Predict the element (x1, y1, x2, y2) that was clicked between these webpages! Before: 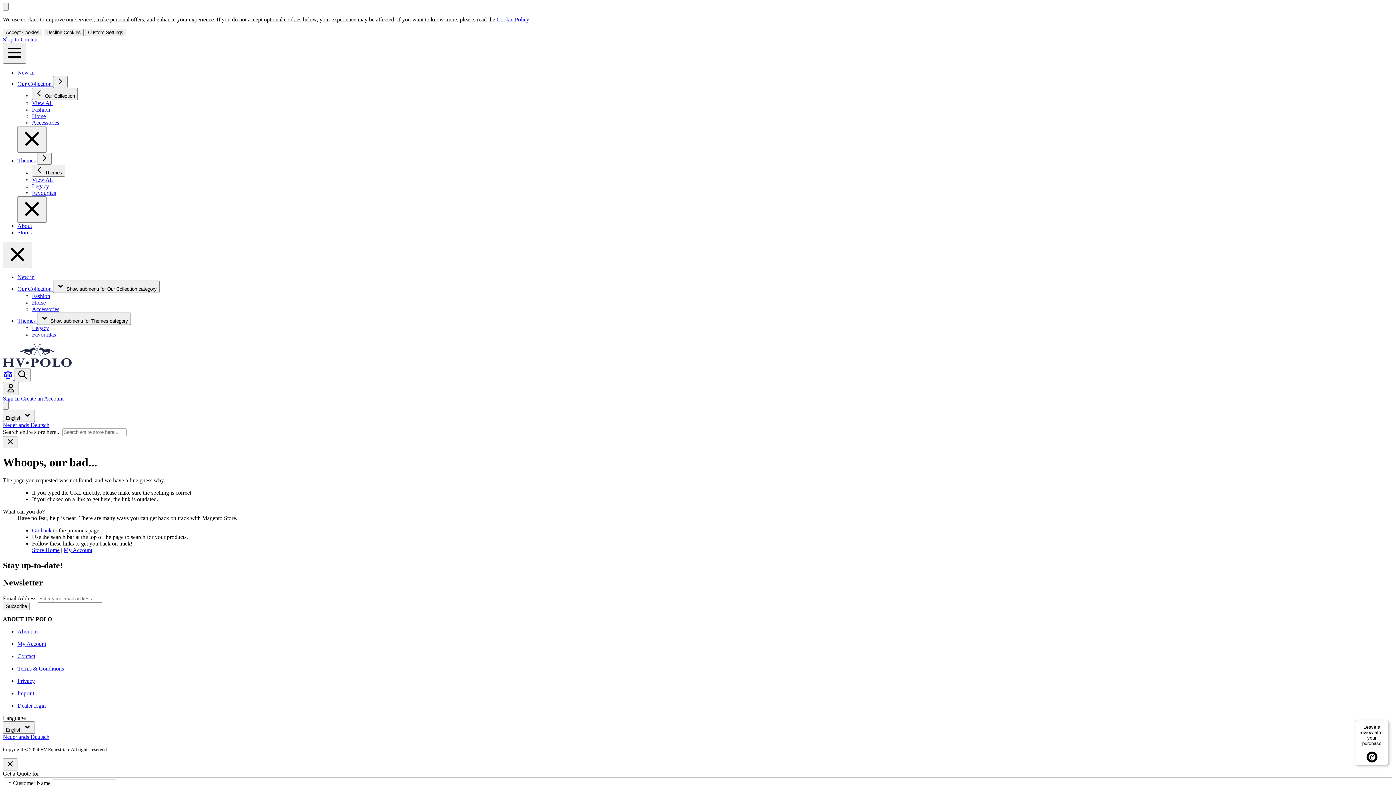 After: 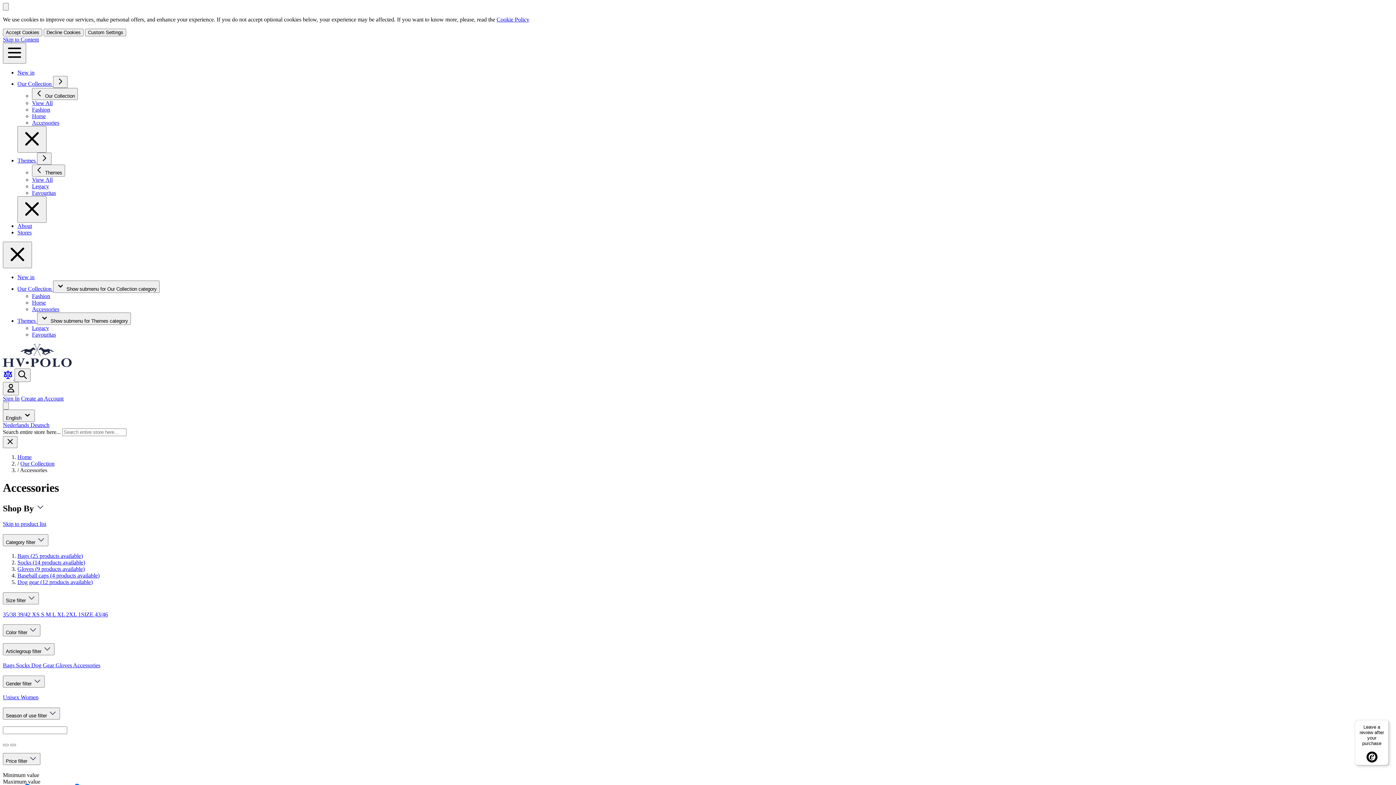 Action: label: Accessories bbox: (32, 119, 59, 125)